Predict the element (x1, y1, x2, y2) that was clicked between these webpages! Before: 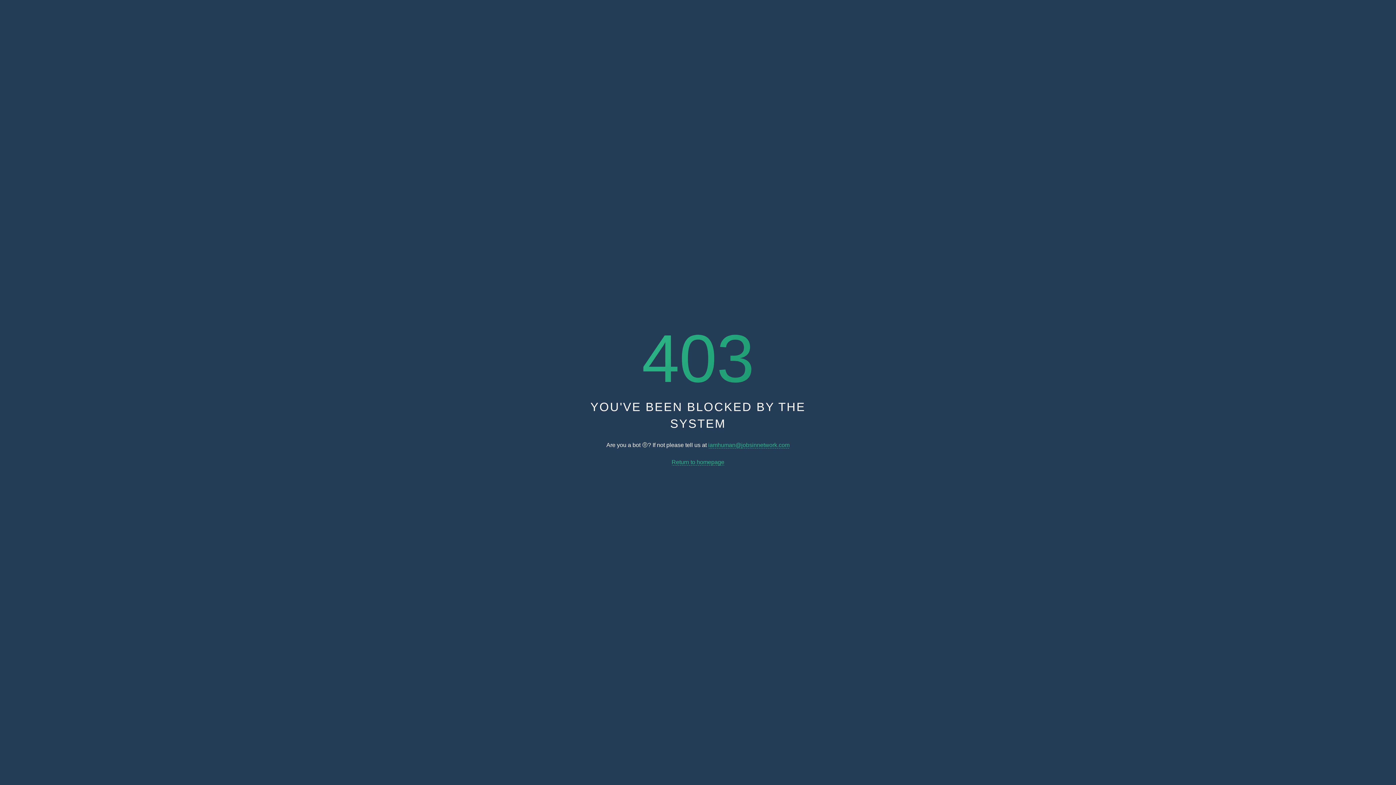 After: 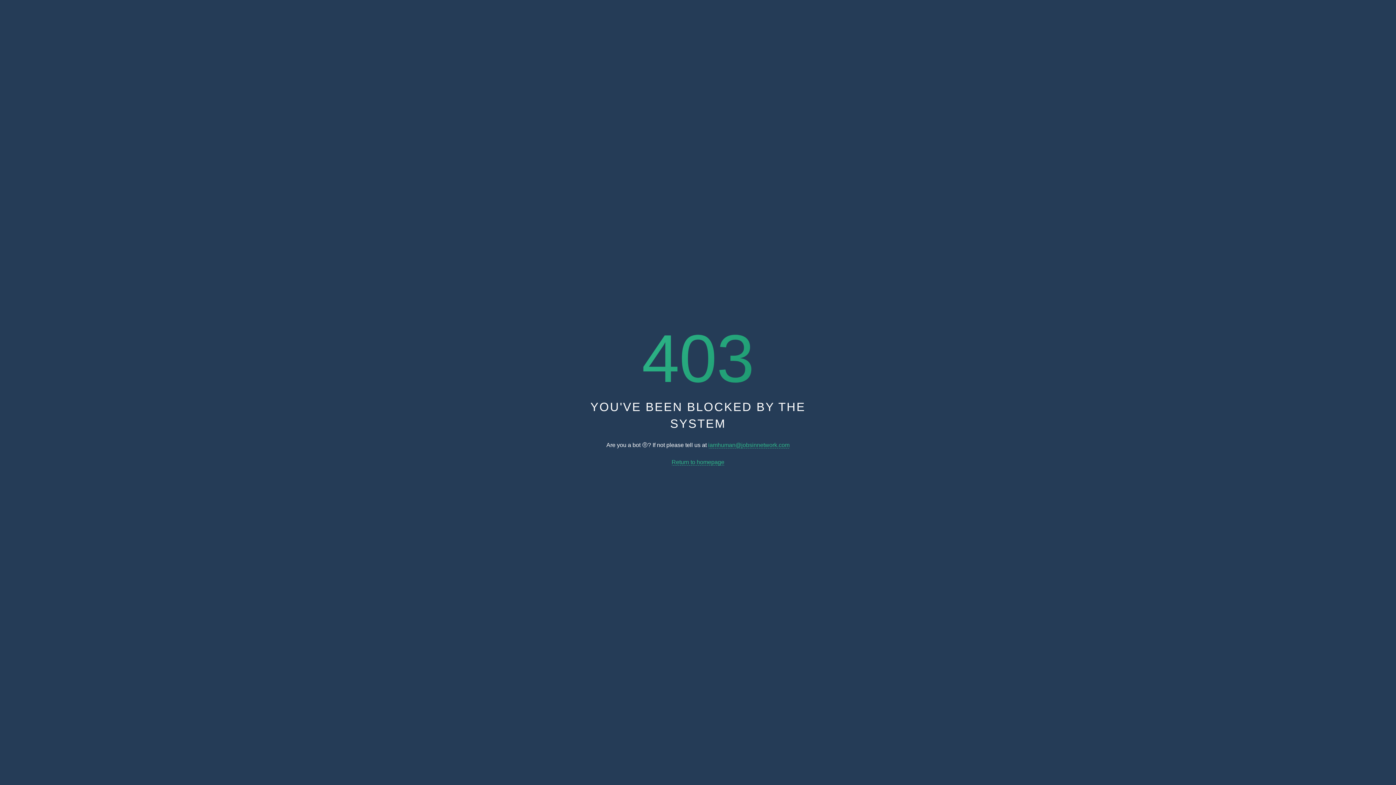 Action: label: Return to homepage bbox: (671, 459, 724, 465)